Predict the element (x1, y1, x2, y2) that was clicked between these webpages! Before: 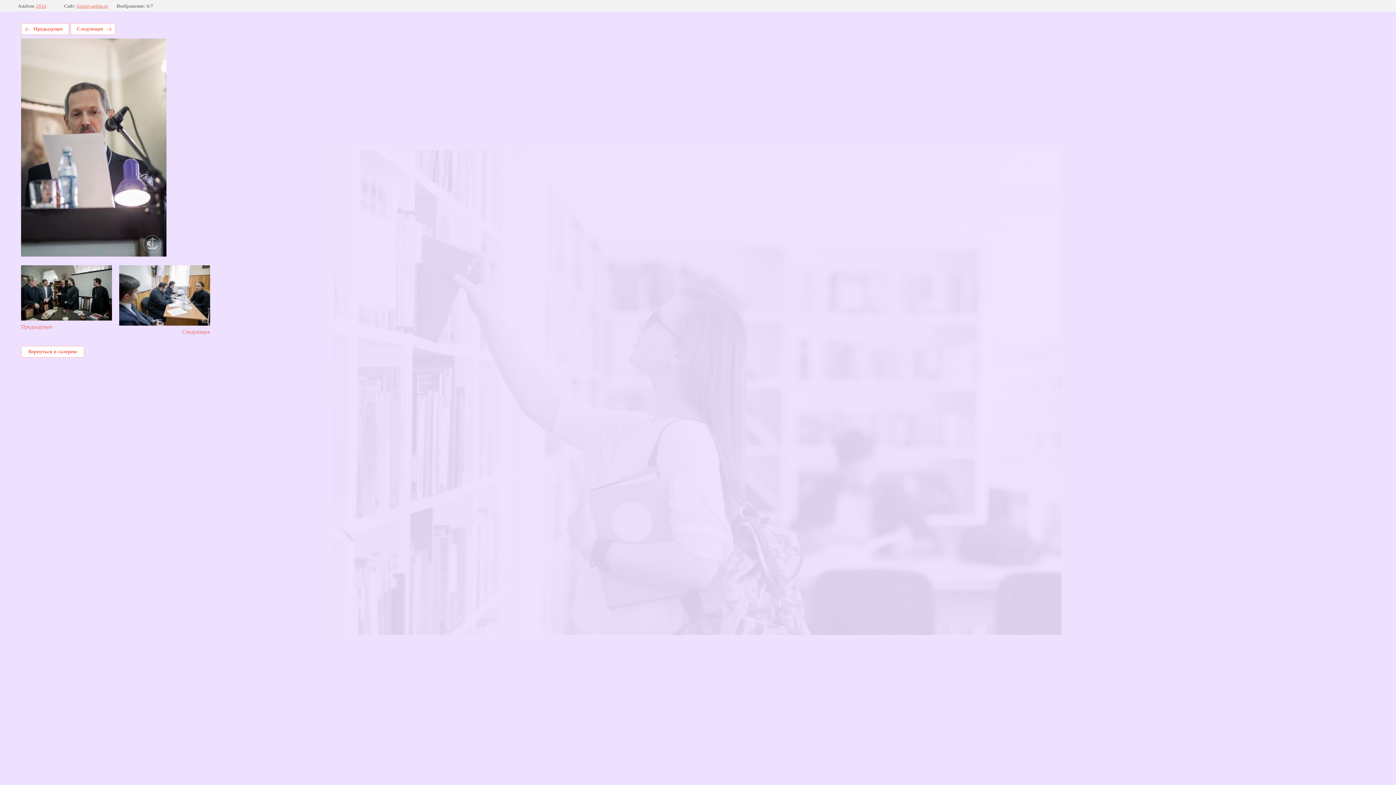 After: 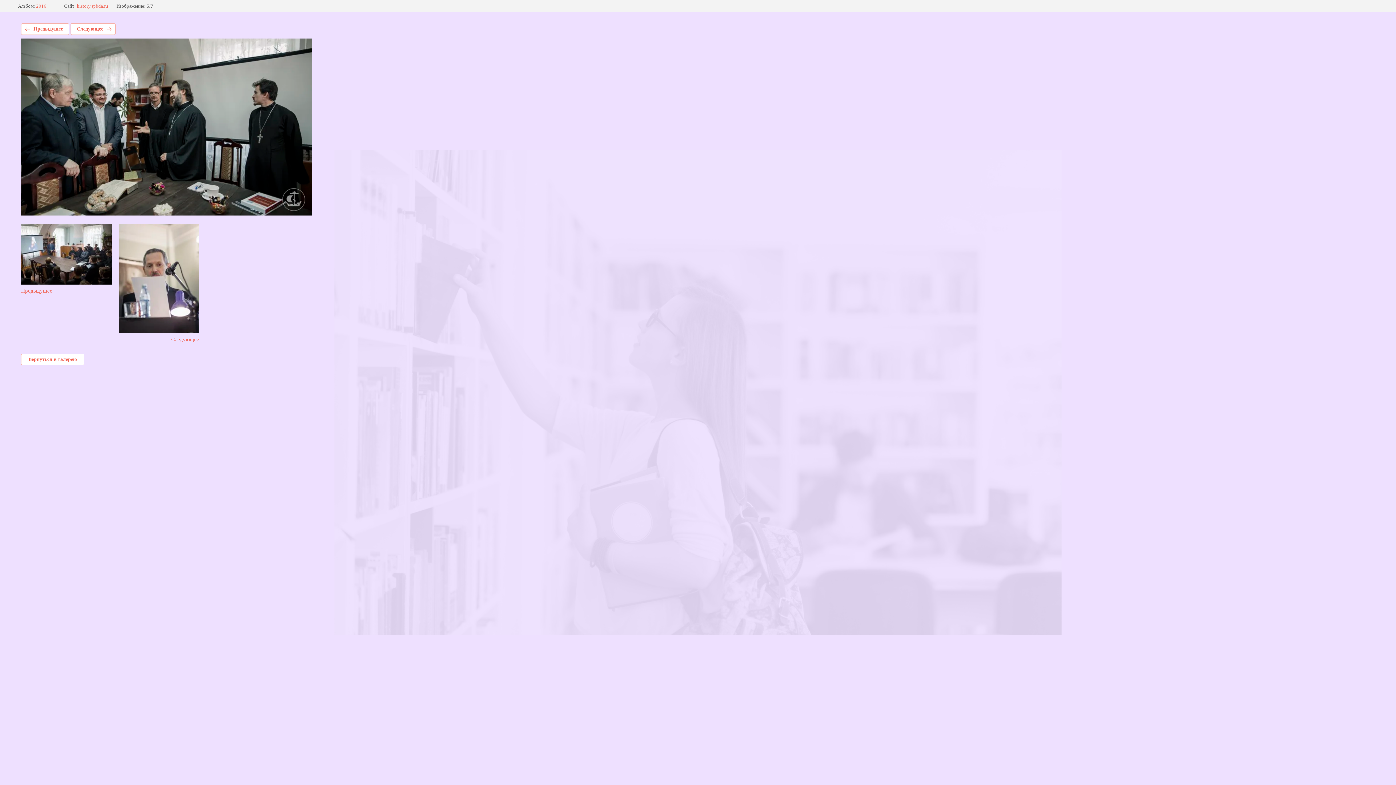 Action: bbox: (21, 265, 112, 330) label: Предыдущее